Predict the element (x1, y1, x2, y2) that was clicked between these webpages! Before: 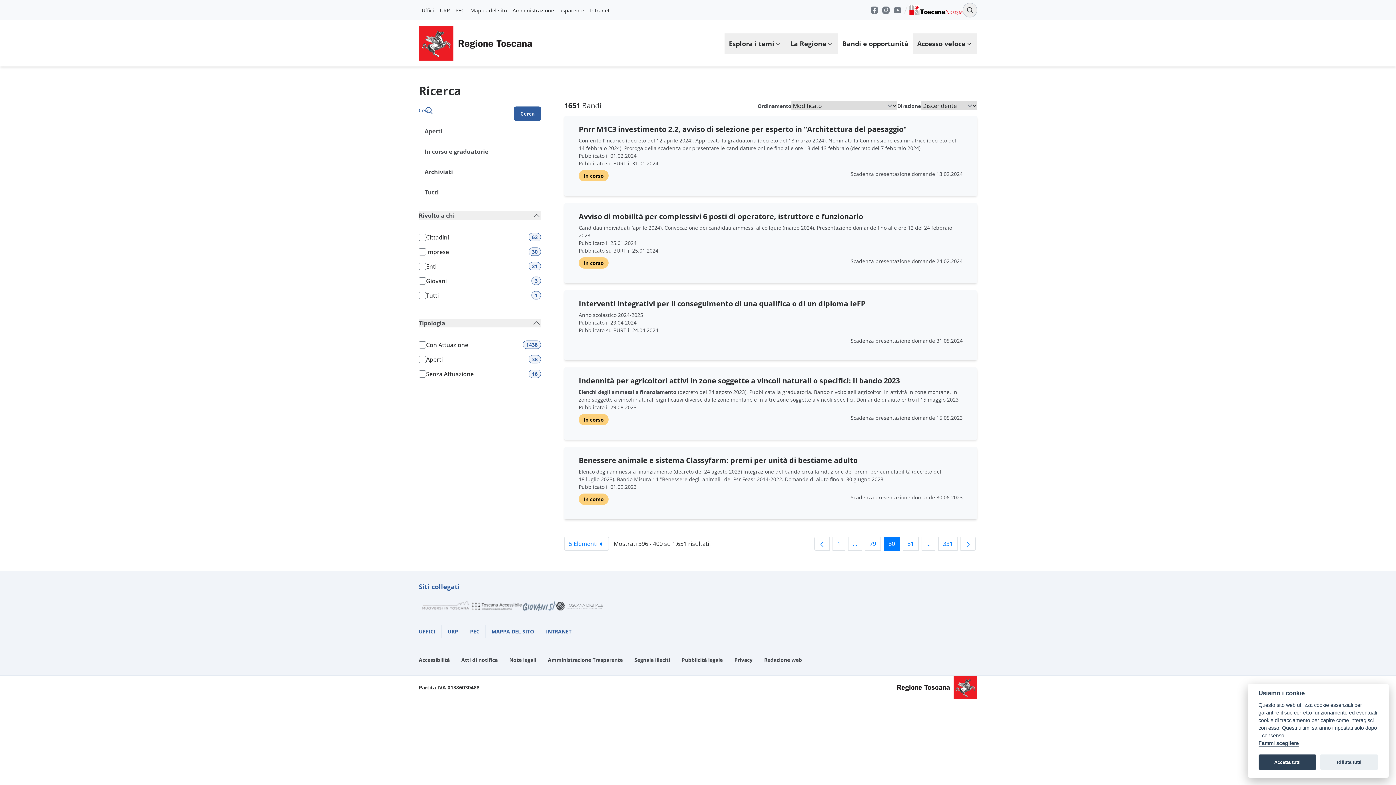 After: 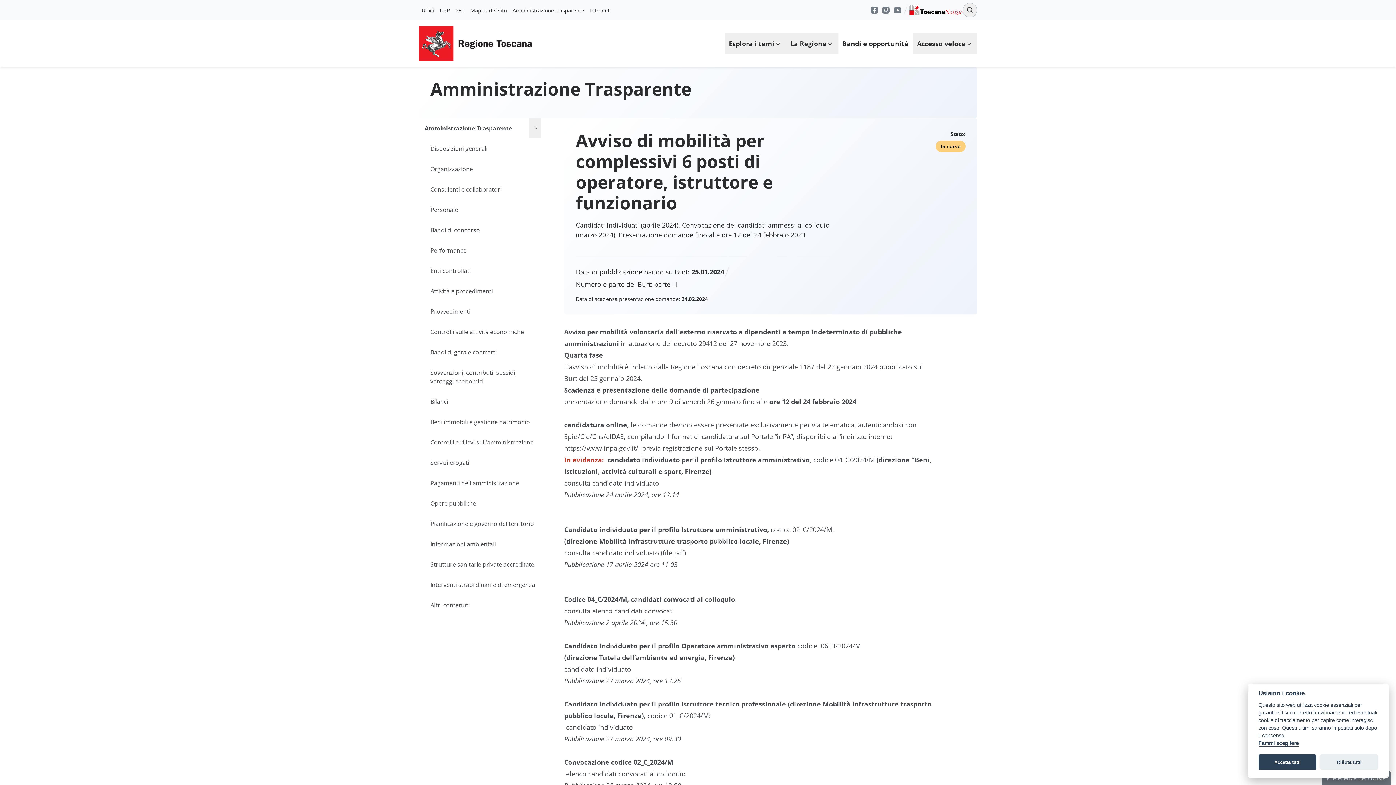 Action: label: Avviso di mobilità per complessivi 6 posti di operatore, istruttore e funzionario bbox: (578, 211, 863, 221)